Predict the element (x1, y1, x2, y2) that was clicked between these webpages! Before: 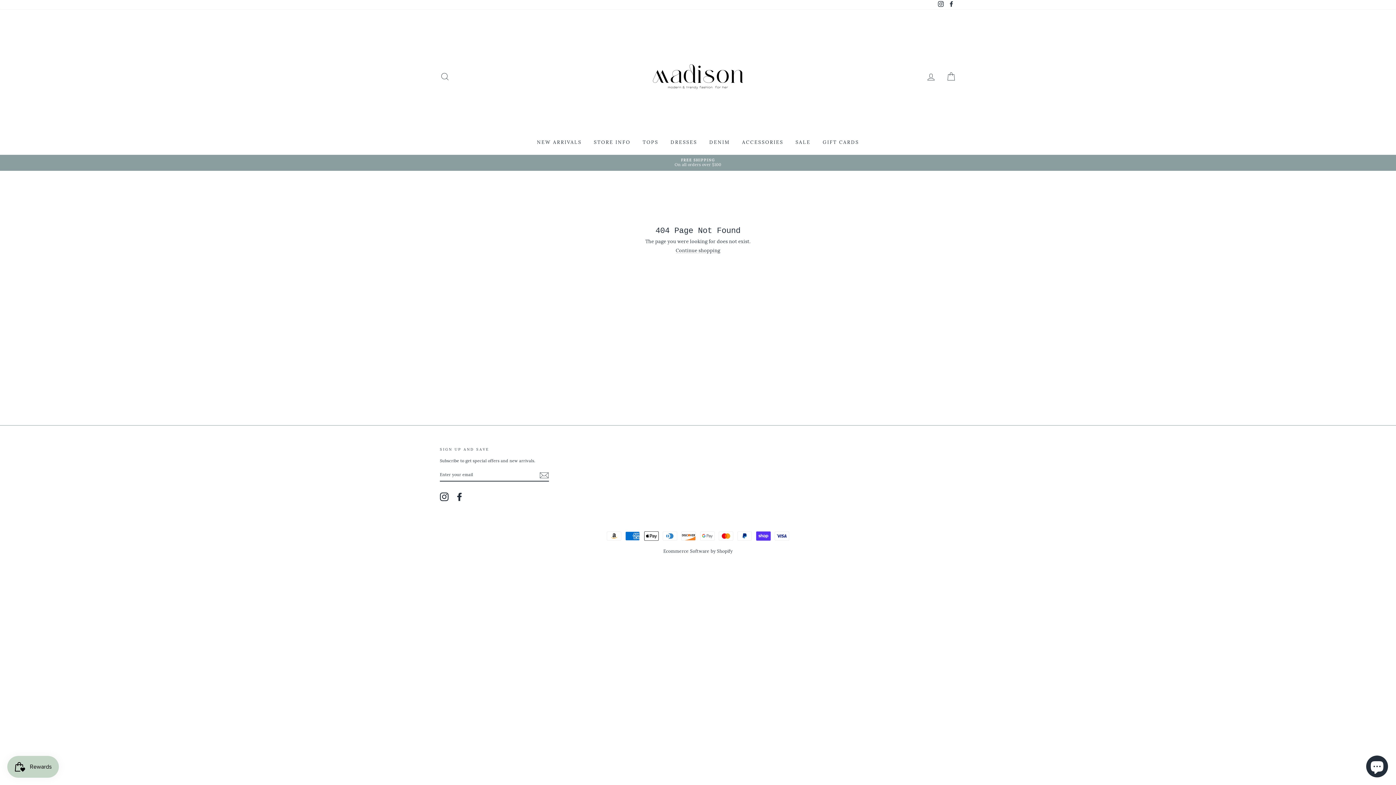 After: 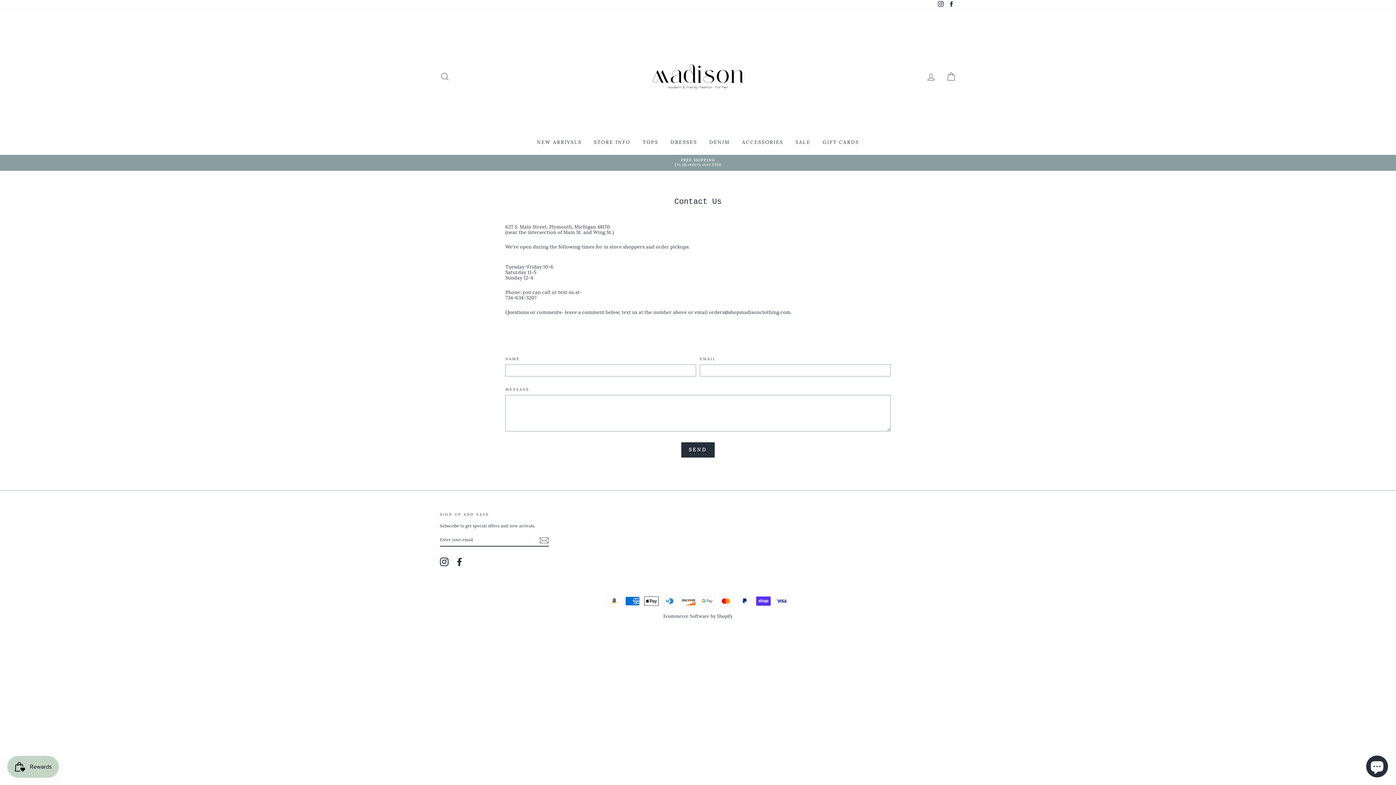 Action: label: STORE INFO bbox: (588, 136, 636, 147)